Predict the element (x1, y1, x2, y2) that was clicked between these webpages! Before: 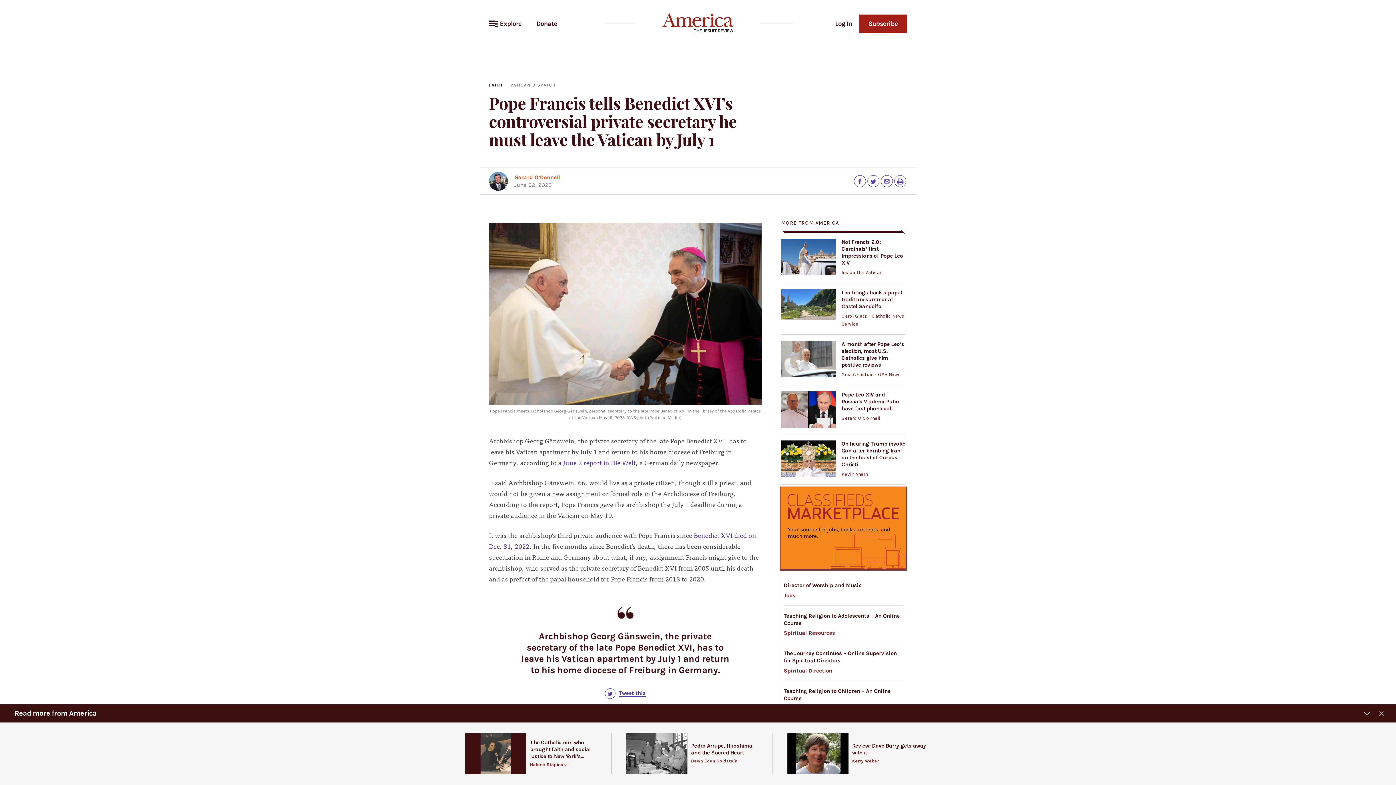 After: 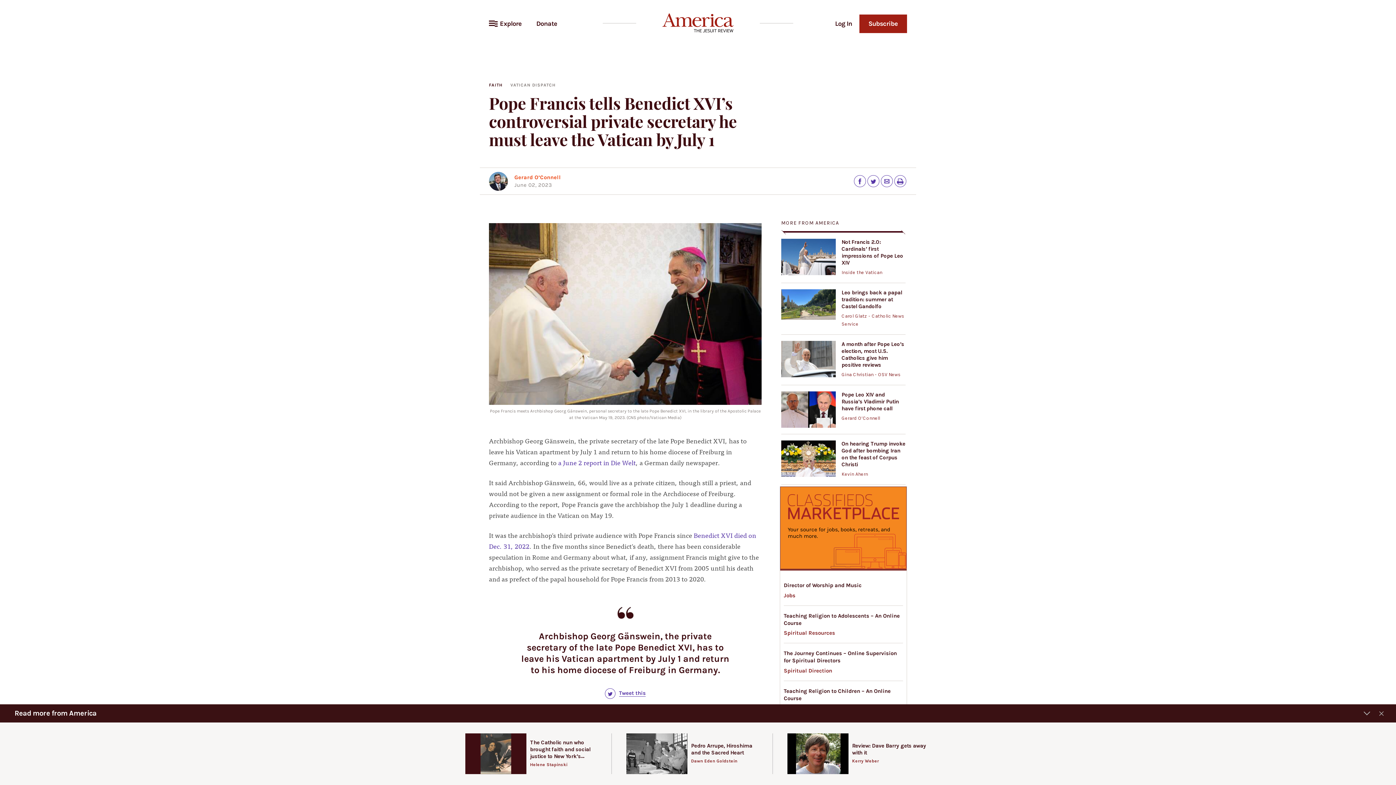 Action: bbox: (780, 487, 906, 569) label: Your source for jobs, books, retreats, and much more.